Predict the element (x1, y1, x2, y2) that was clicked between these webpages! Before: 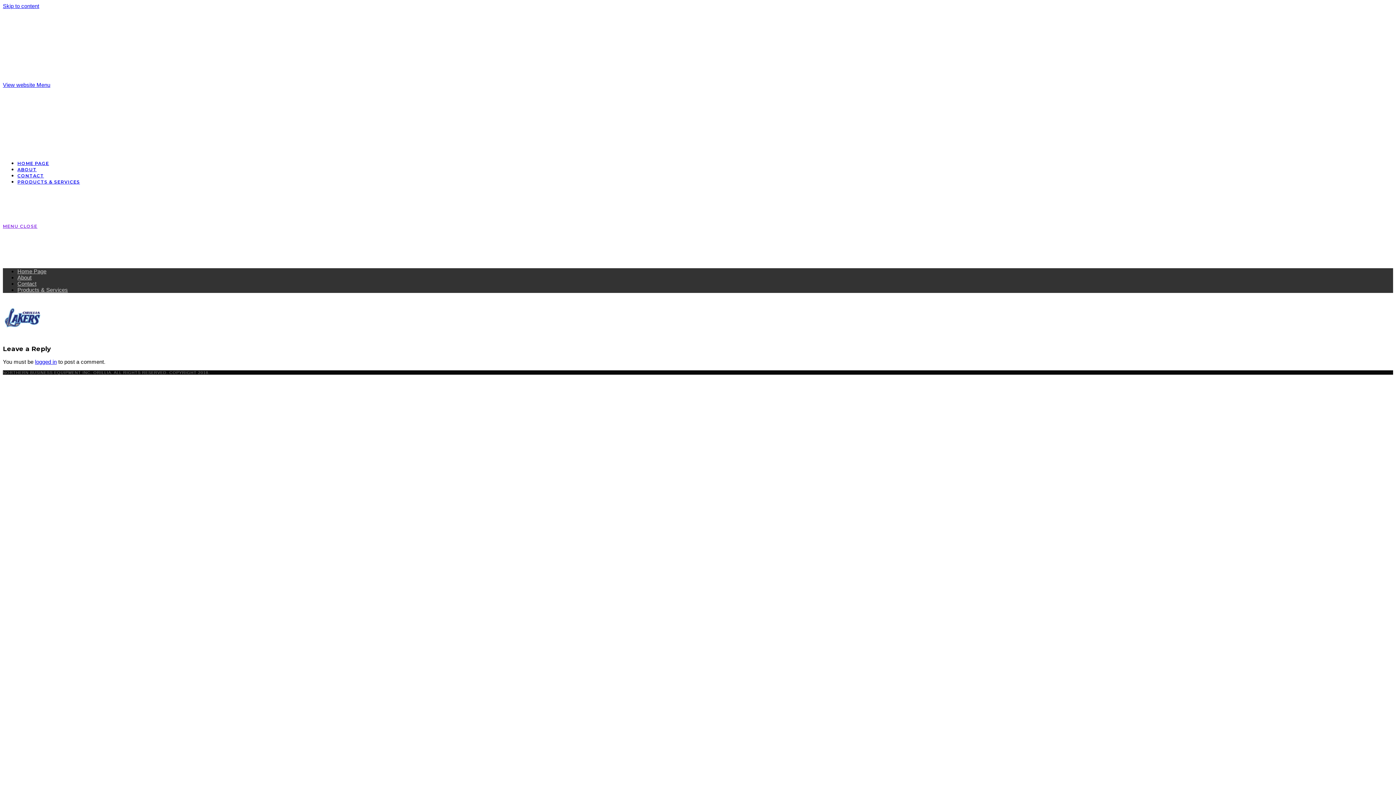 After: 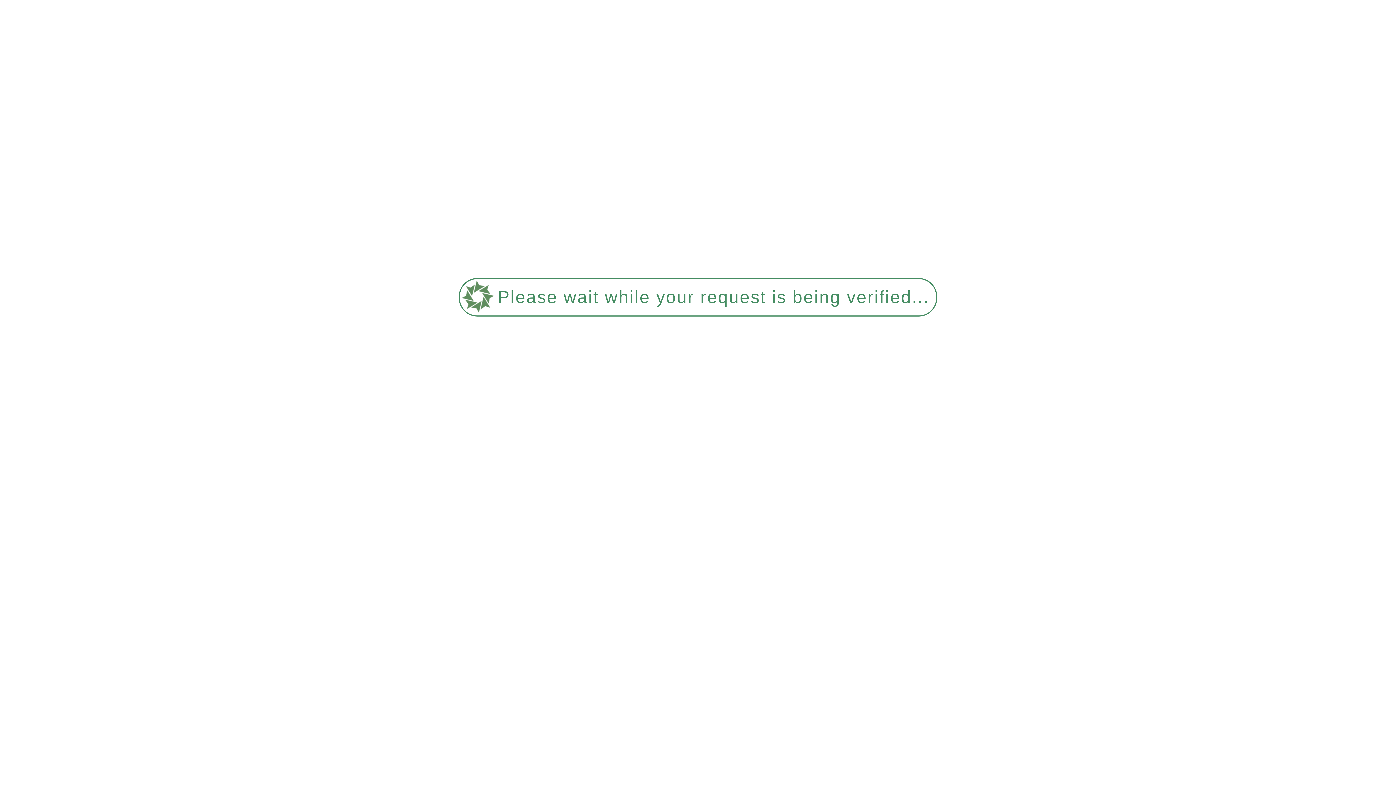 Action: bbox: (17, 166, 36, 172) label: ABOUT